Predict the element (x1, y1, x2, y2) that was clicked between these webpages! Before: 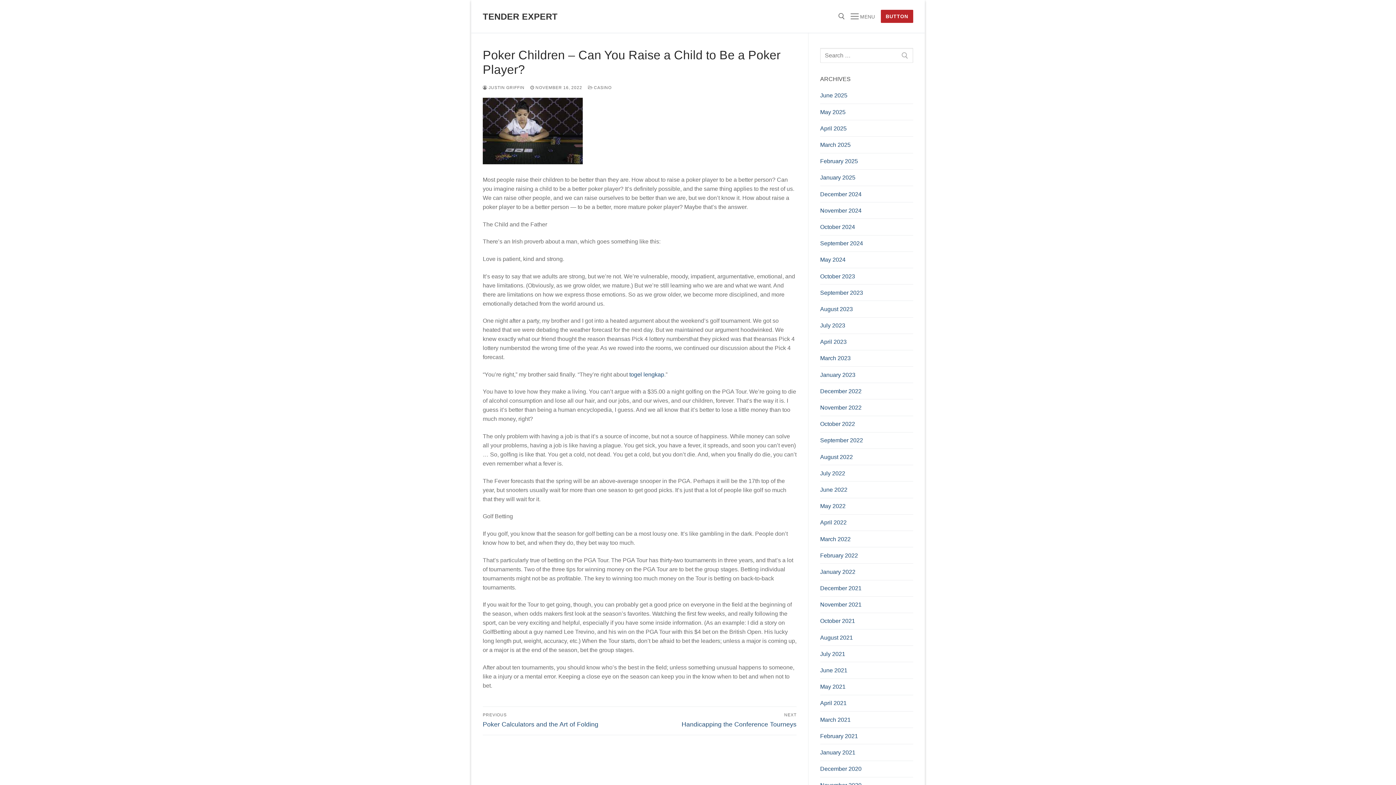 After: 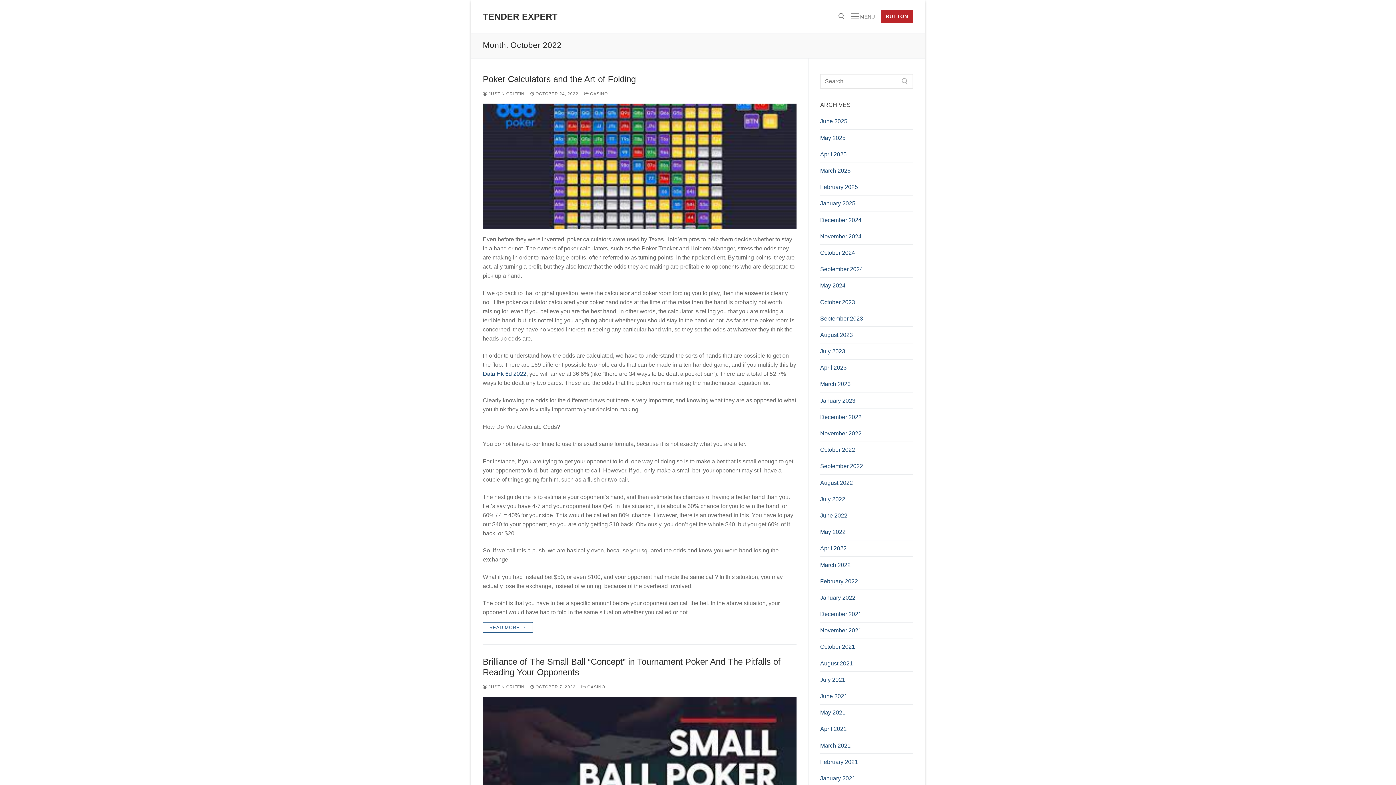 Action: label: October 2022 bbox: (820, 419, 913, 432)